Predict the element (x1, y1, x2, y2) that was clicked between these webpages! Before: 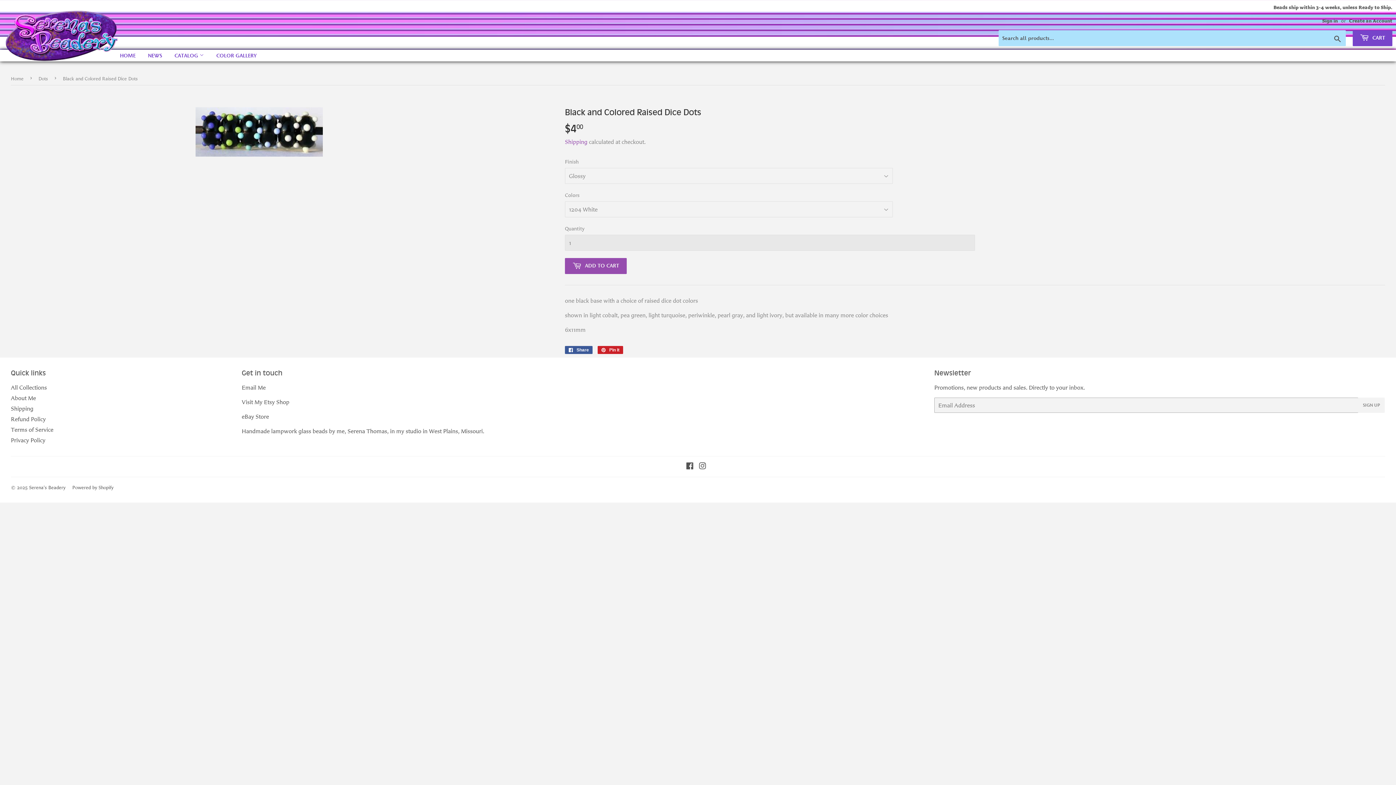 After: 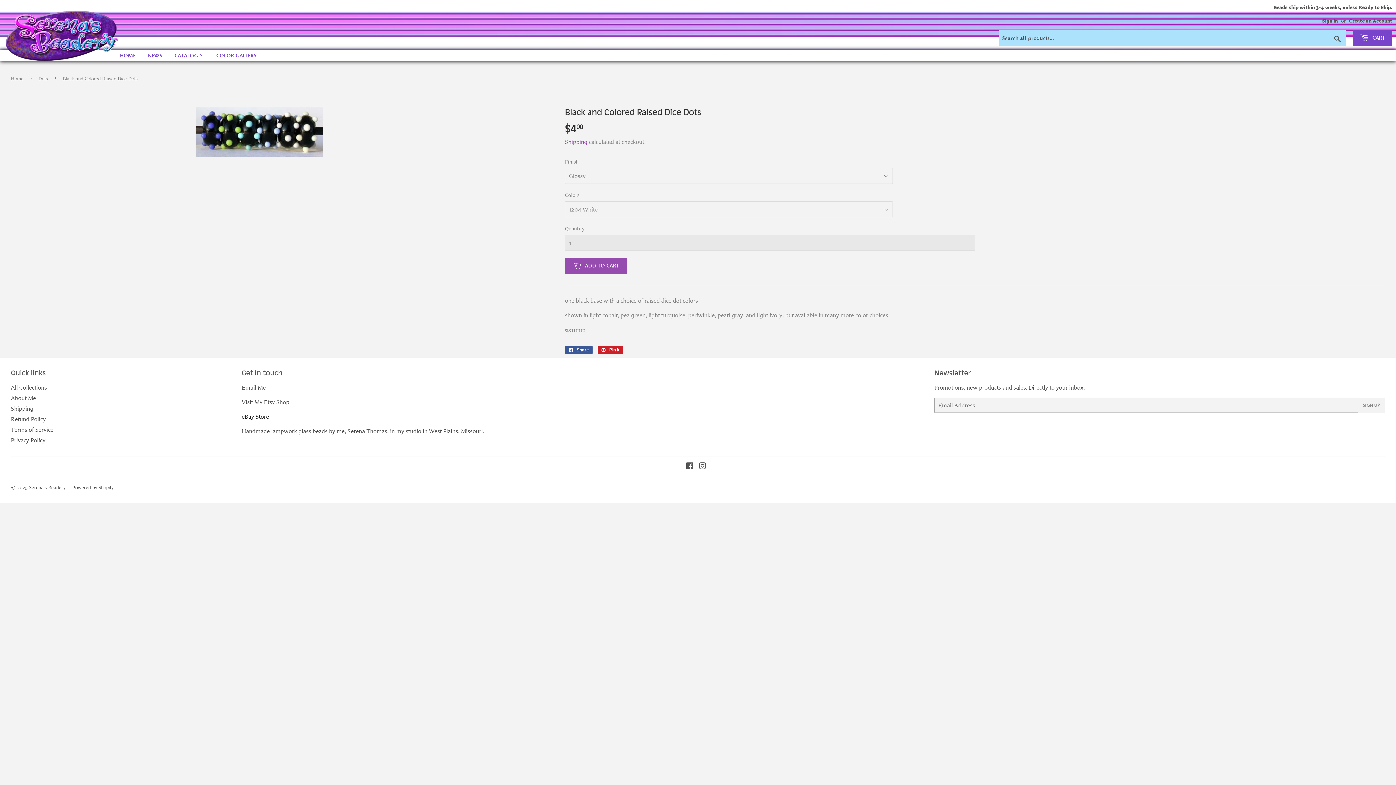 Action: label: eBay Store bbox: (241, 412, 269, 420)